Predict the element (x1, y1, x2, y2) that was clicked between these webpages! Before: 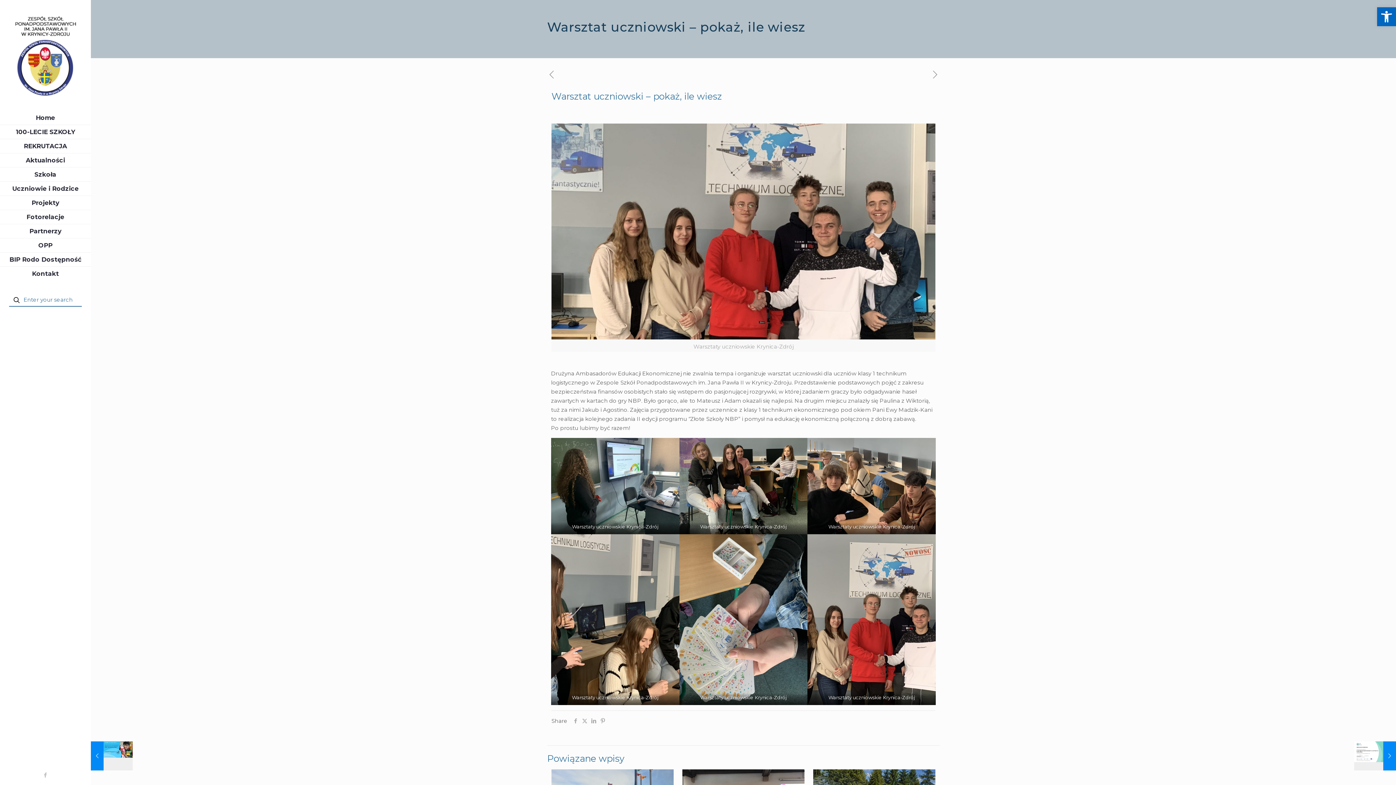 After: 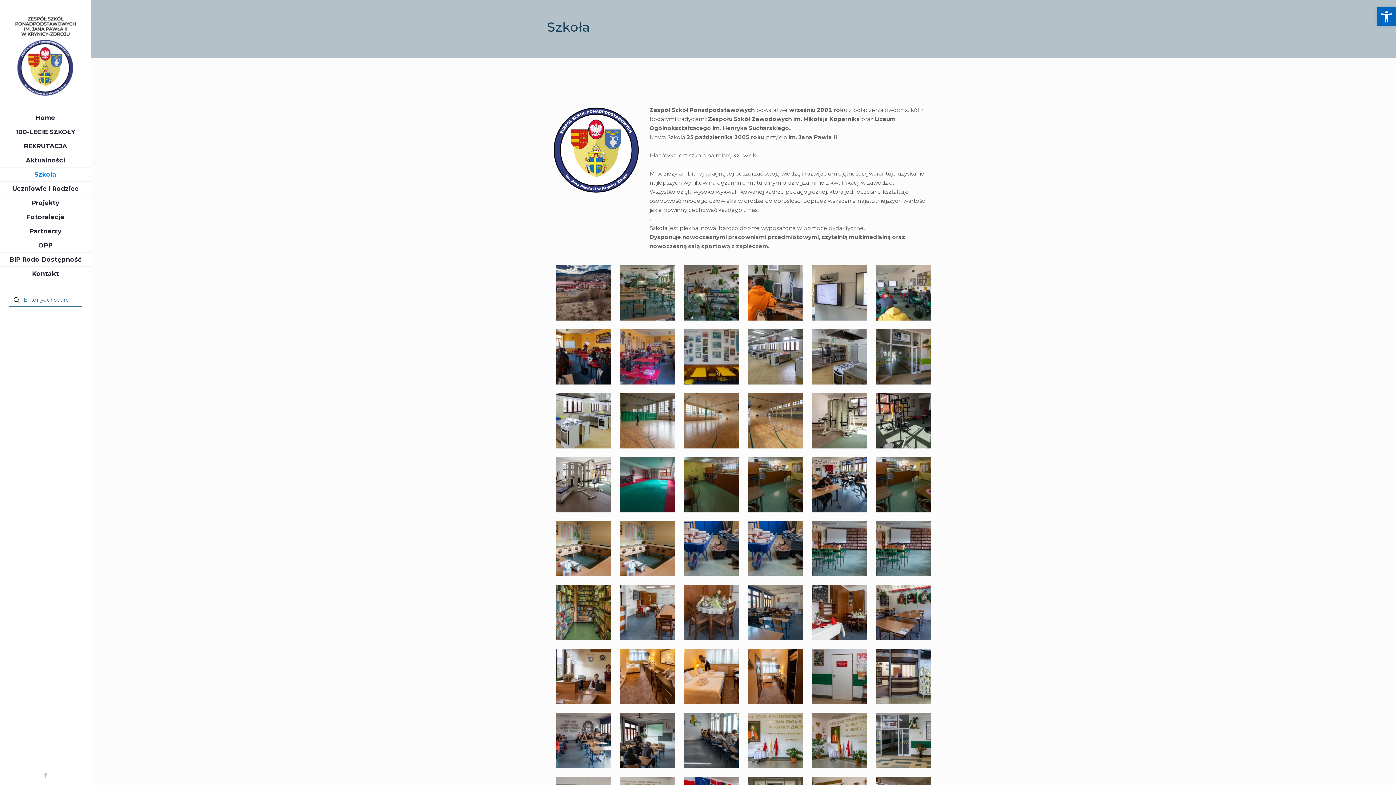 Action: label: Szkoła bbox: (0, 167, 90, 181)